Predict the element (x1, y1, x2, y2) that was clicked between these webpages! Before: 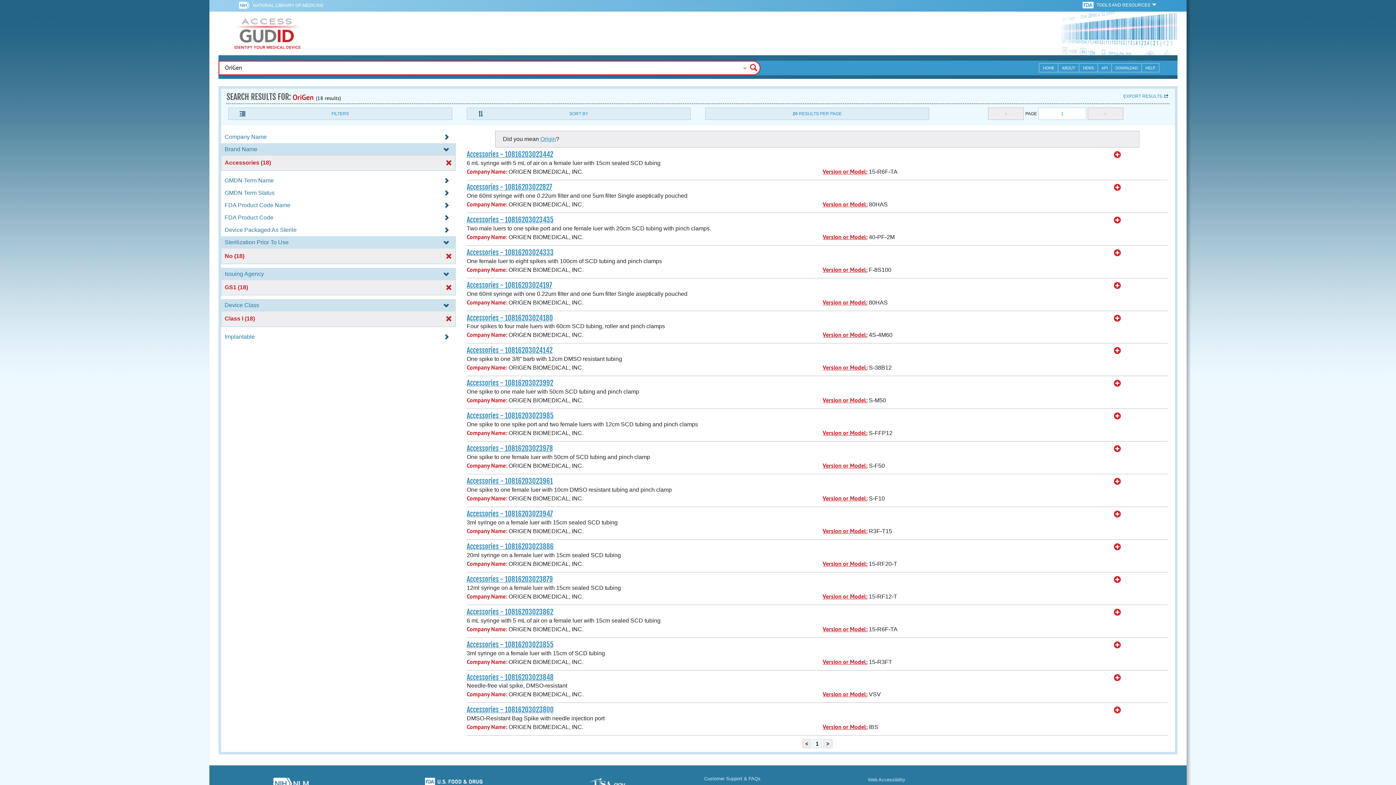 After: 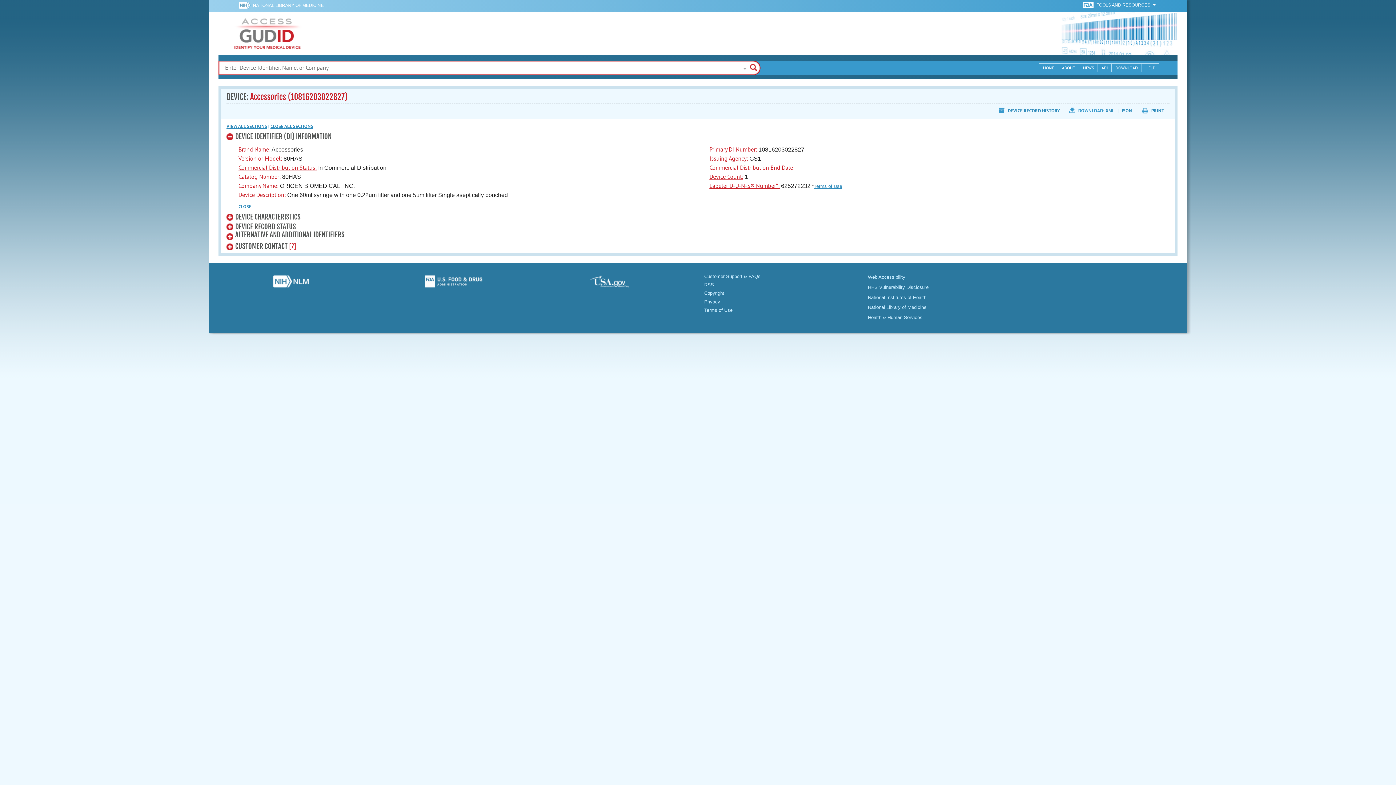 Action: label: Accessories - 10816203022827 bbox: (466, 182, 552, 191)